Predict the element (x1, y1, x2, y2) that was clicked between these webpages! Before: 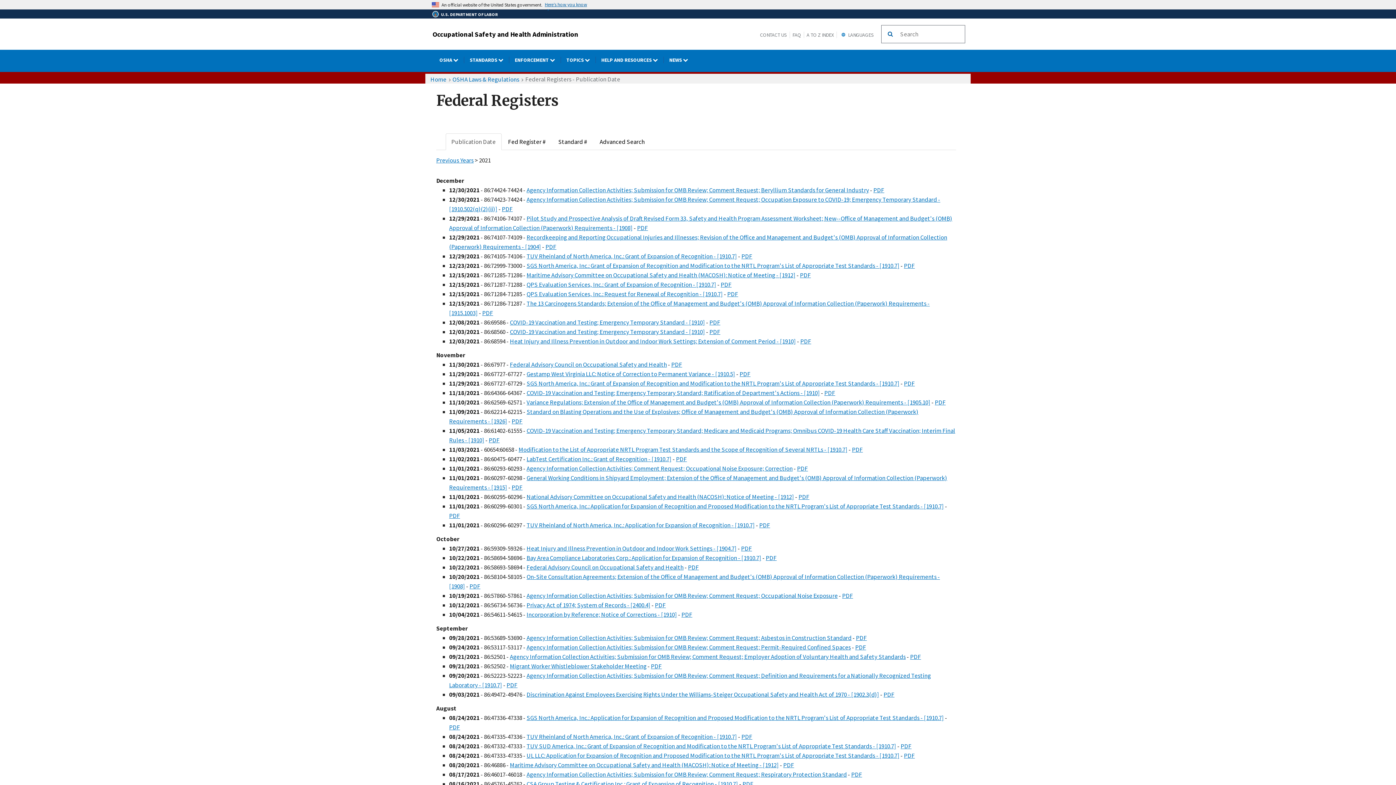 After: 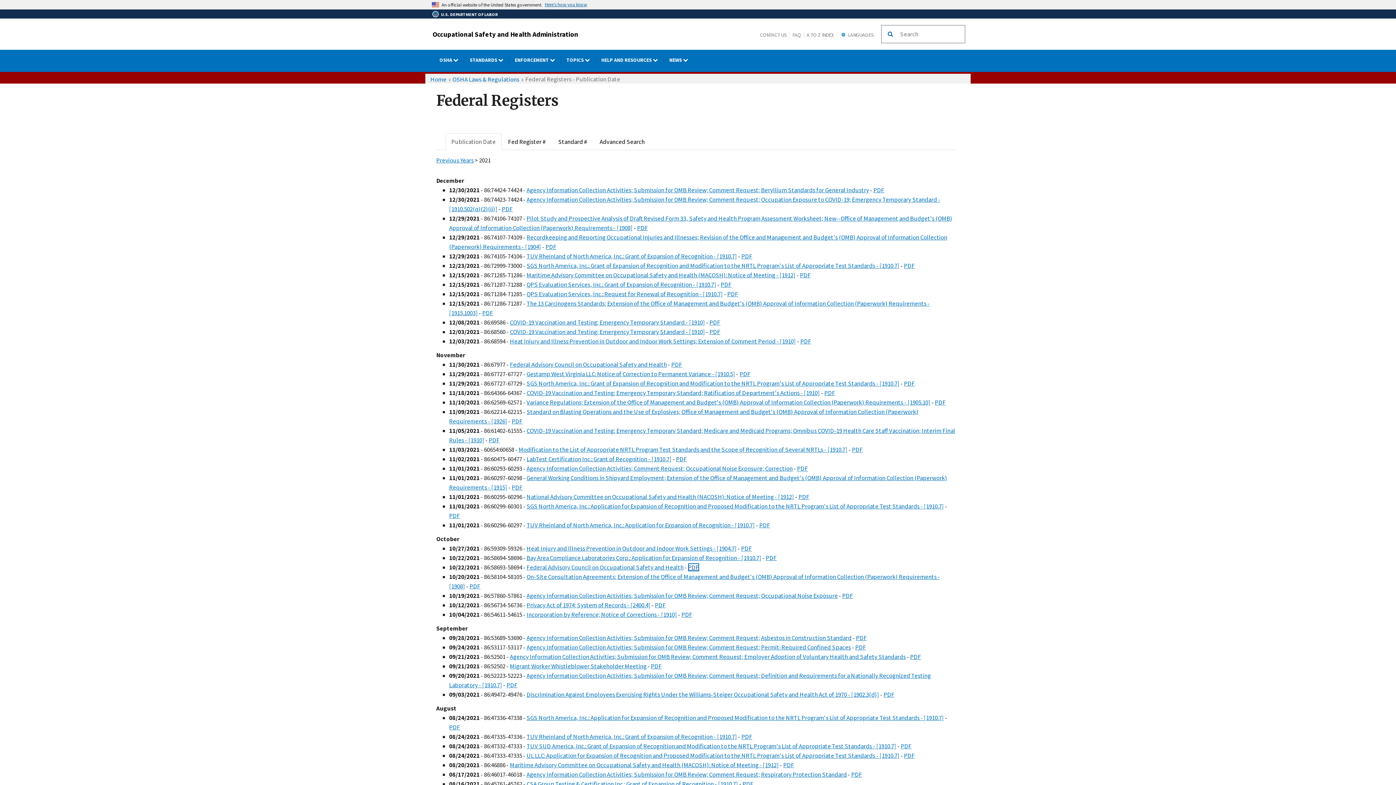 Action: label: PDF bbox: (688, 563, 699, 571)